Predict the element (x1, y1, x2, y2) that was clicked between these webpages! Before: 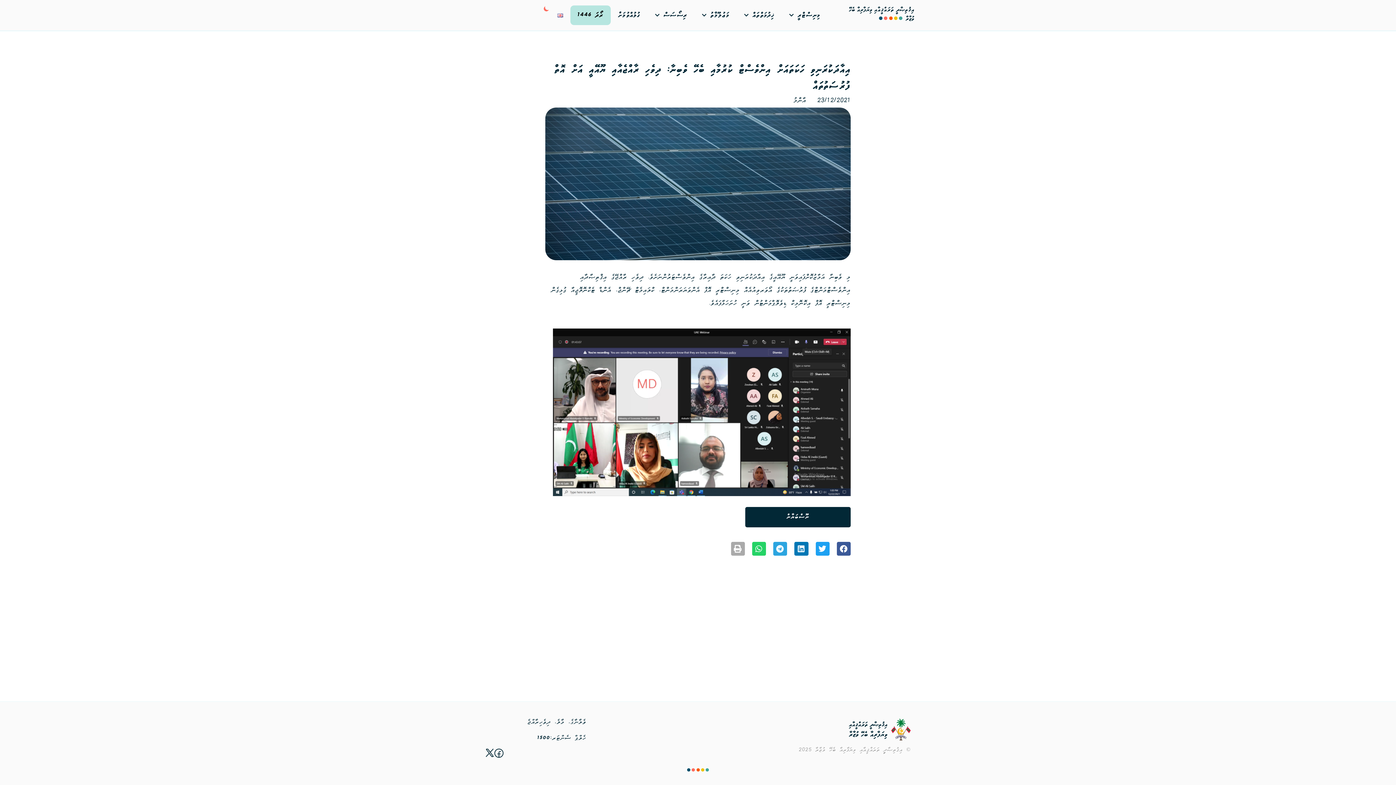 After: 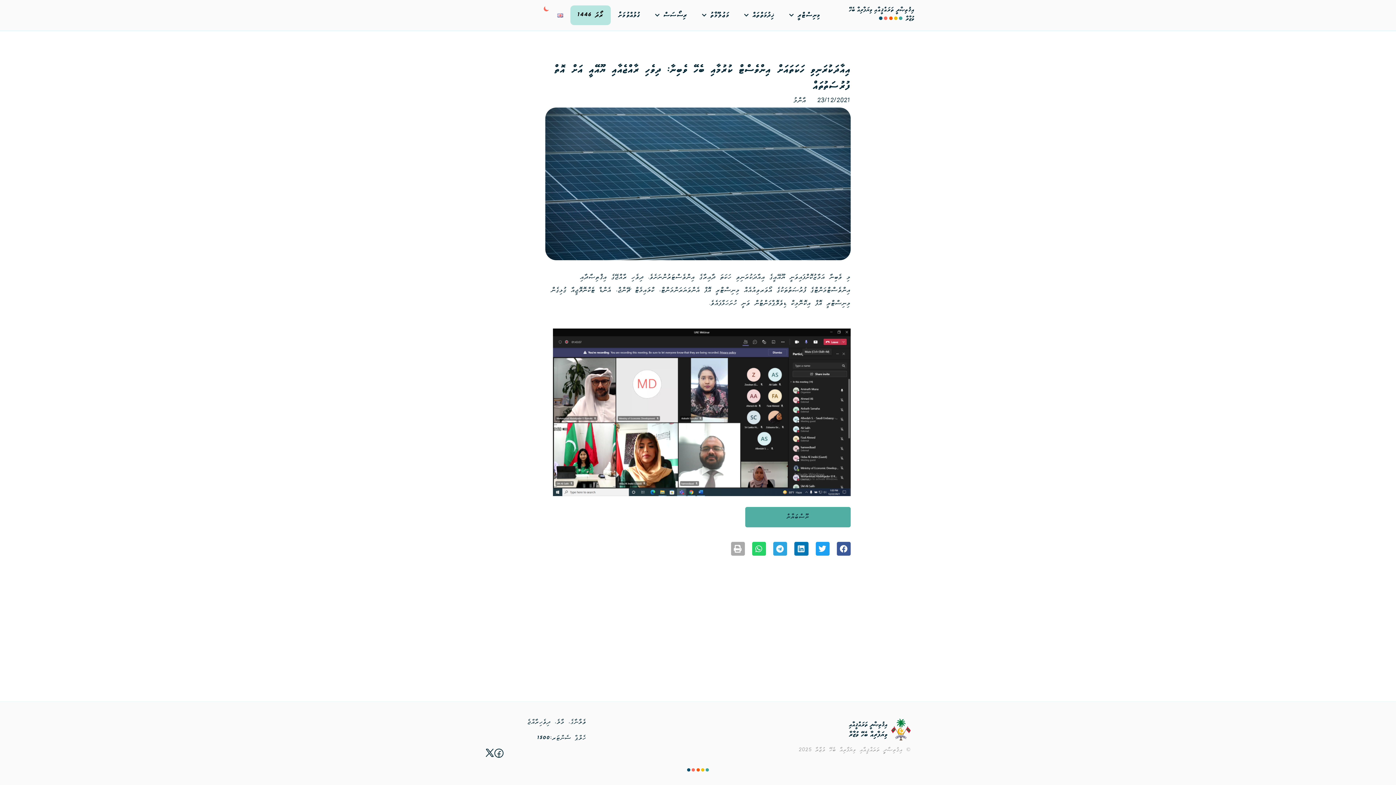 Action: label: ނޫސްބަޔާން bbox: (745, 507, 850, 527)